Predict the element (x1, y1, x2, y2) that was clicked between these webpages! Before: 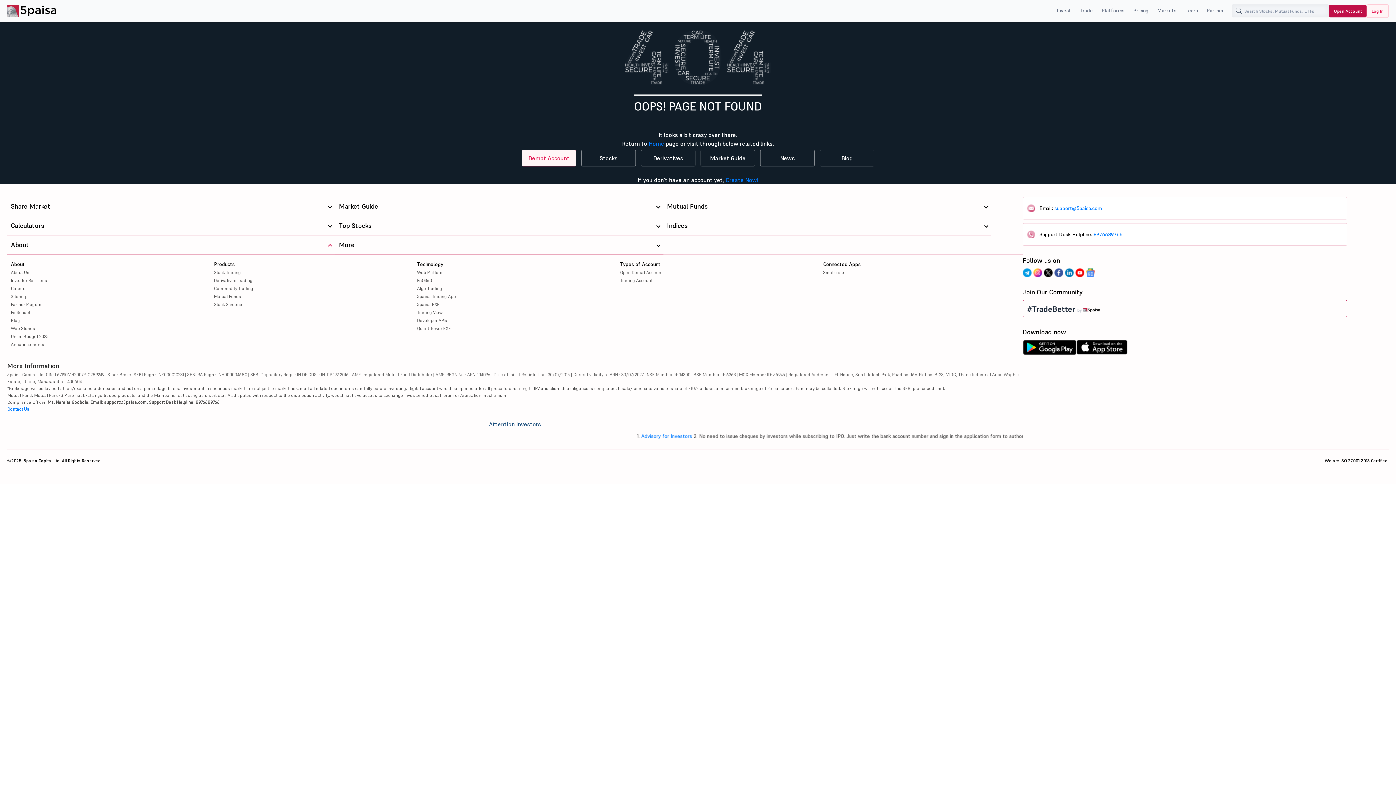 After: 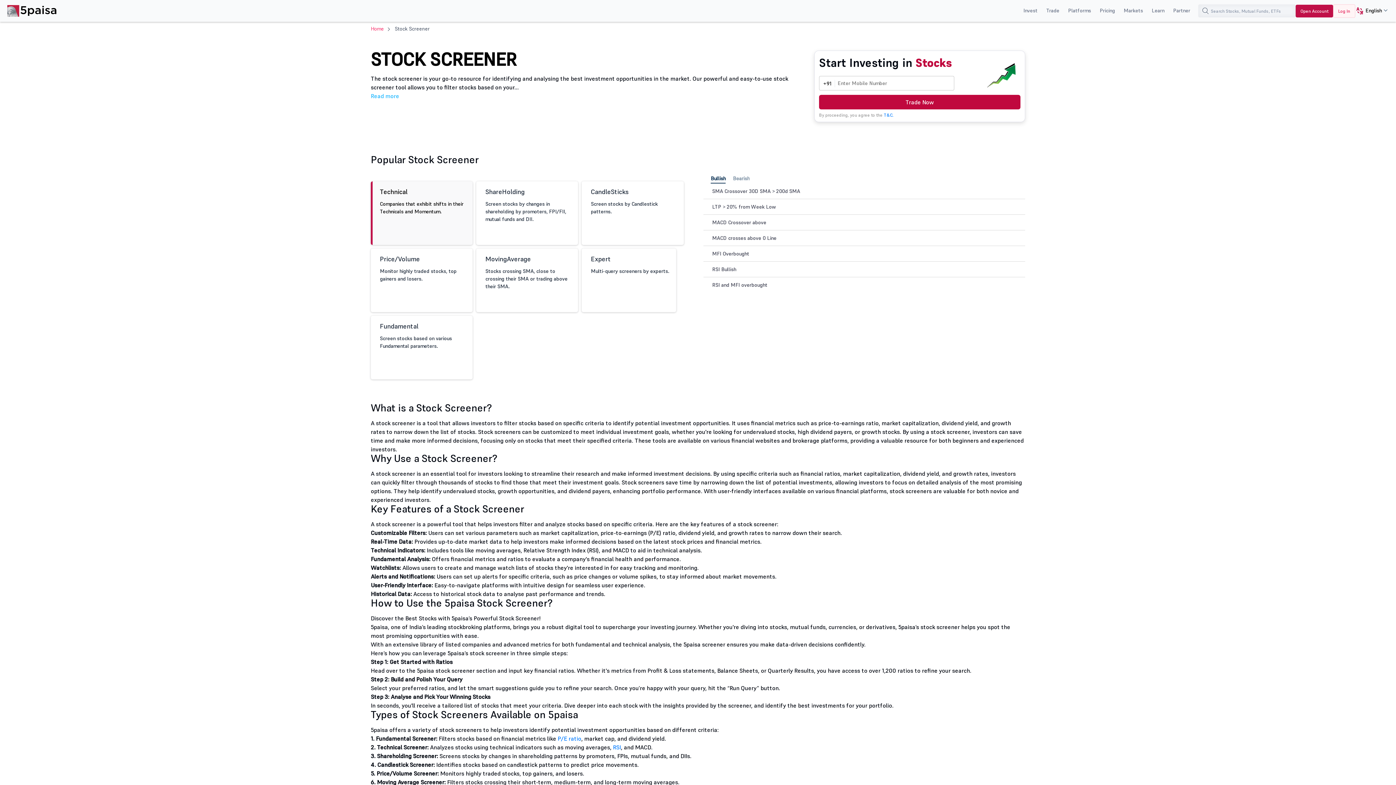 Action: bbox: (214, 301, 243, 307) label: Stock Screener